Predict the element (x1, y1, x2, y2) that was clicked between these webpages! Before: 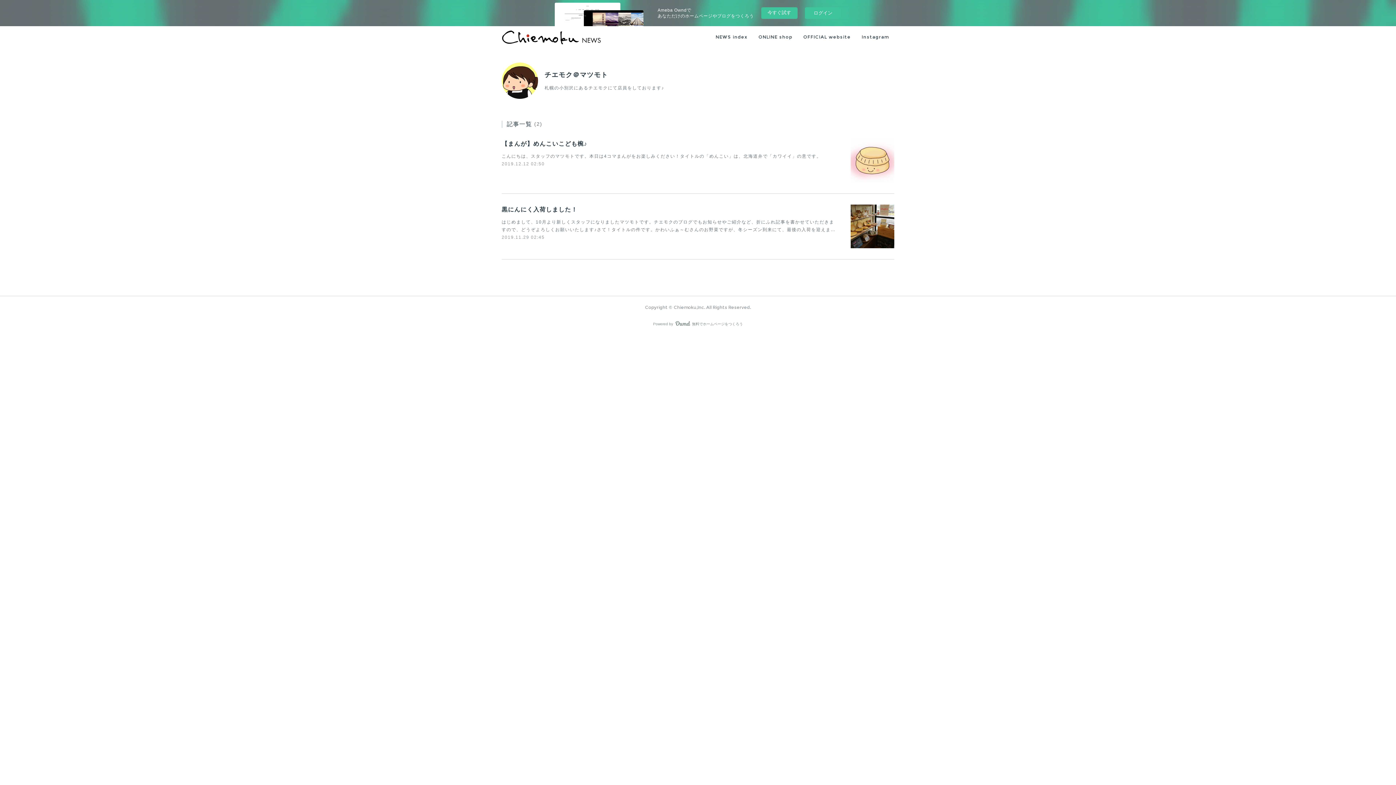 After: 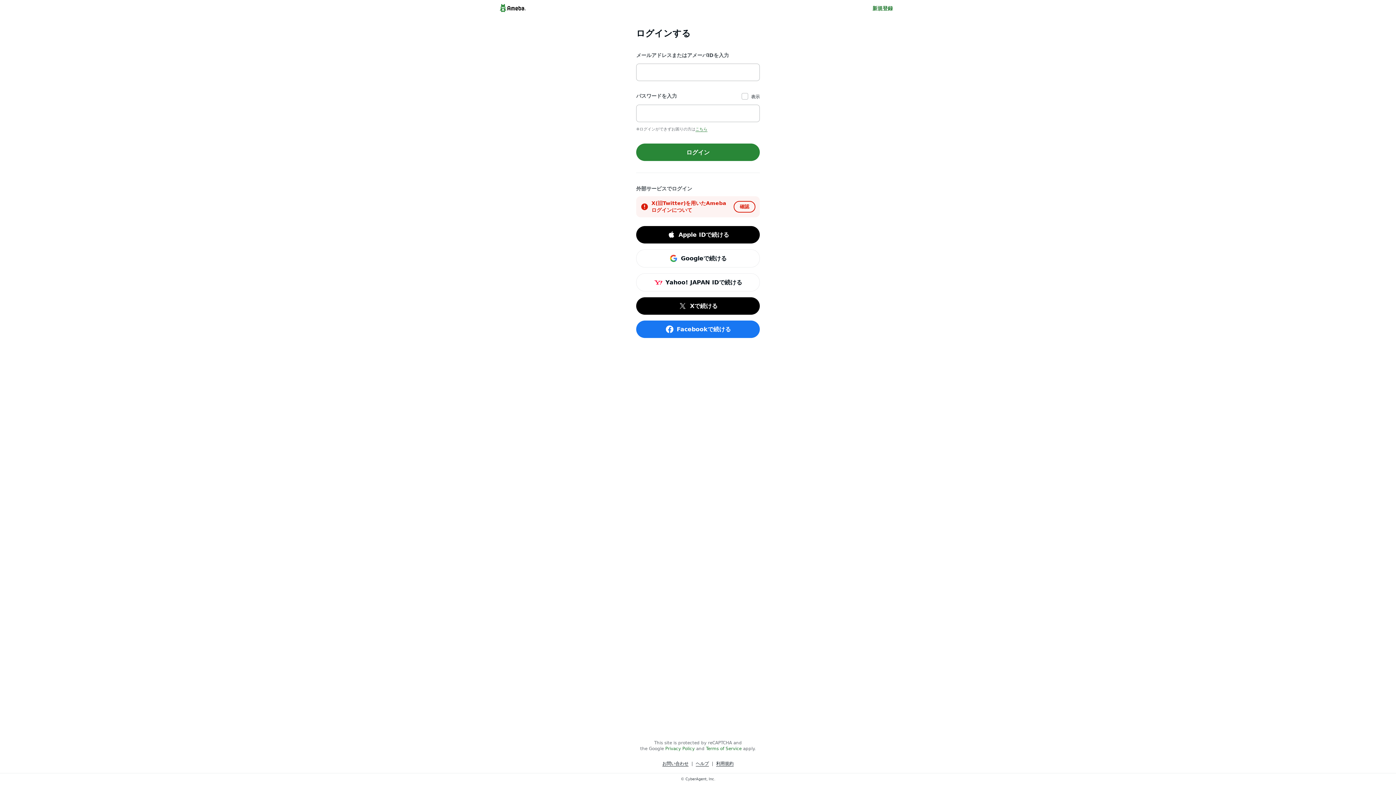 Action: label: ログイン bbox: (805, 7, 841, 18)